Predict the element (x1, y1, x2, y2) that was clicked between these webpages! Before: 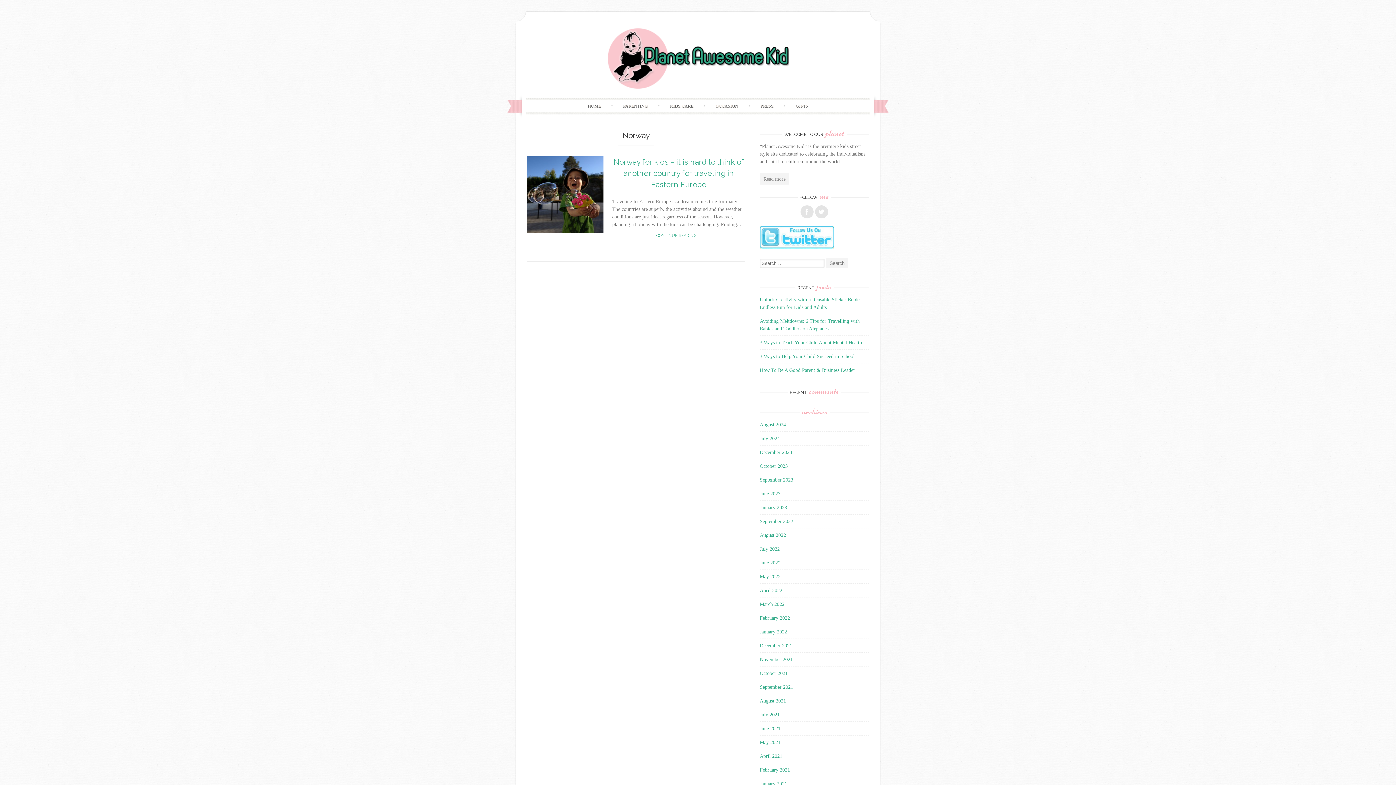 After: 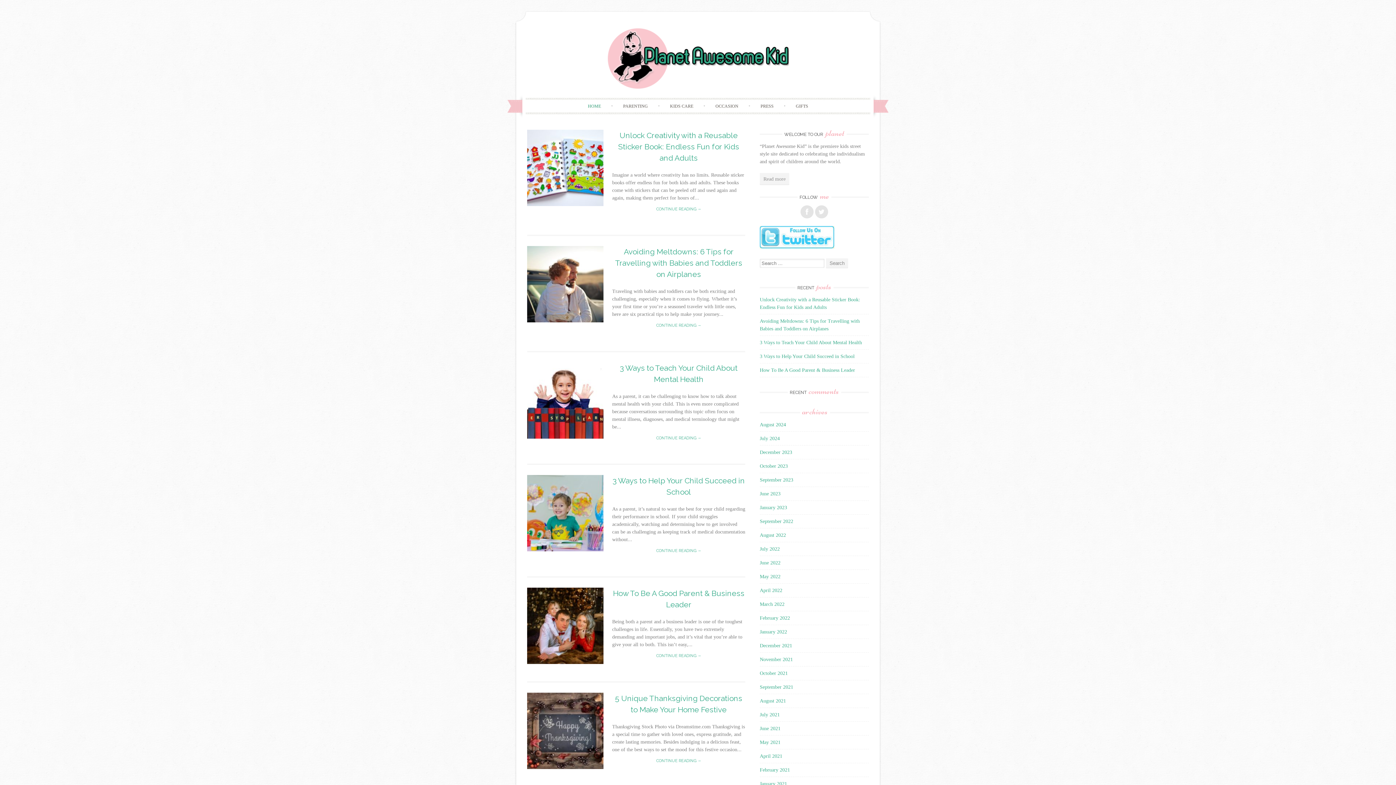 Action: label: HOME bbox: (579, 100, 609, 112)